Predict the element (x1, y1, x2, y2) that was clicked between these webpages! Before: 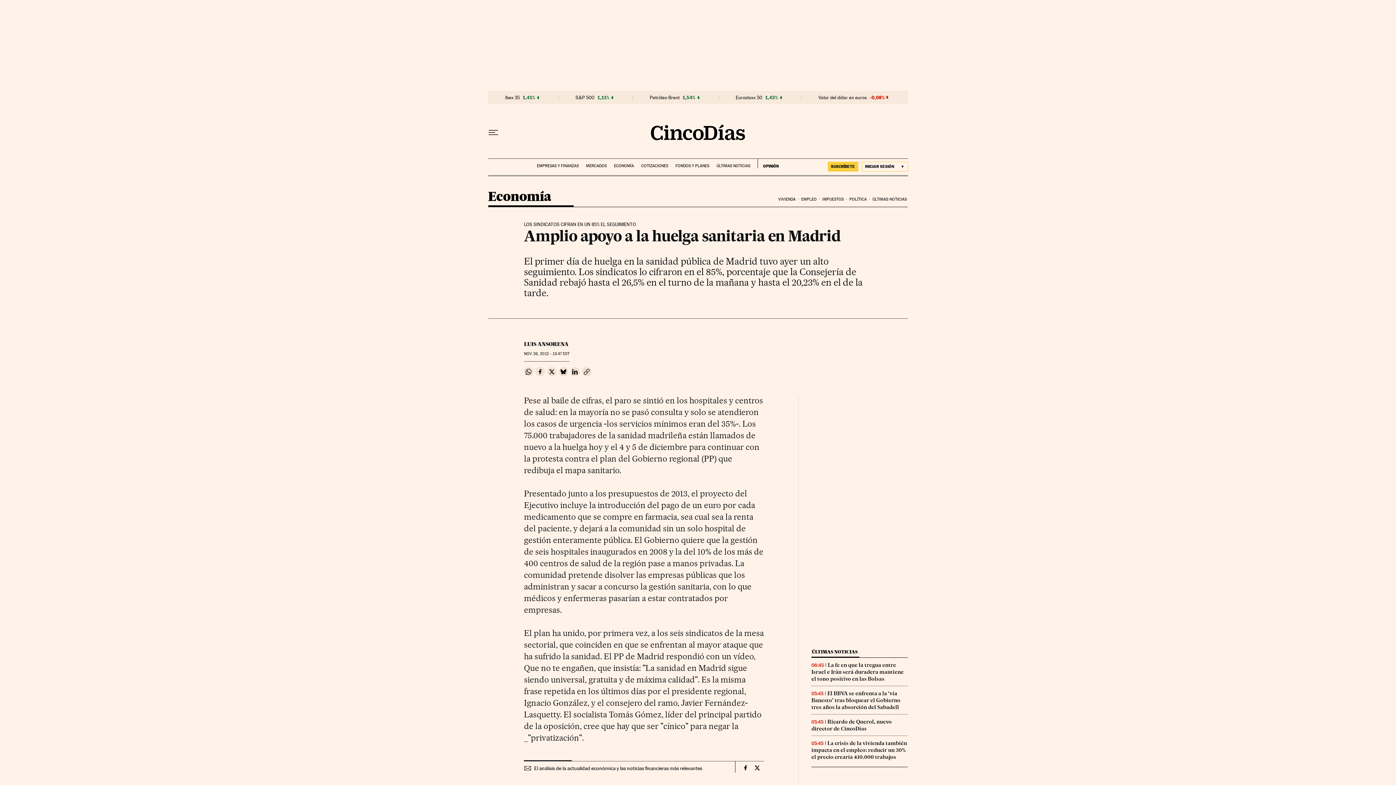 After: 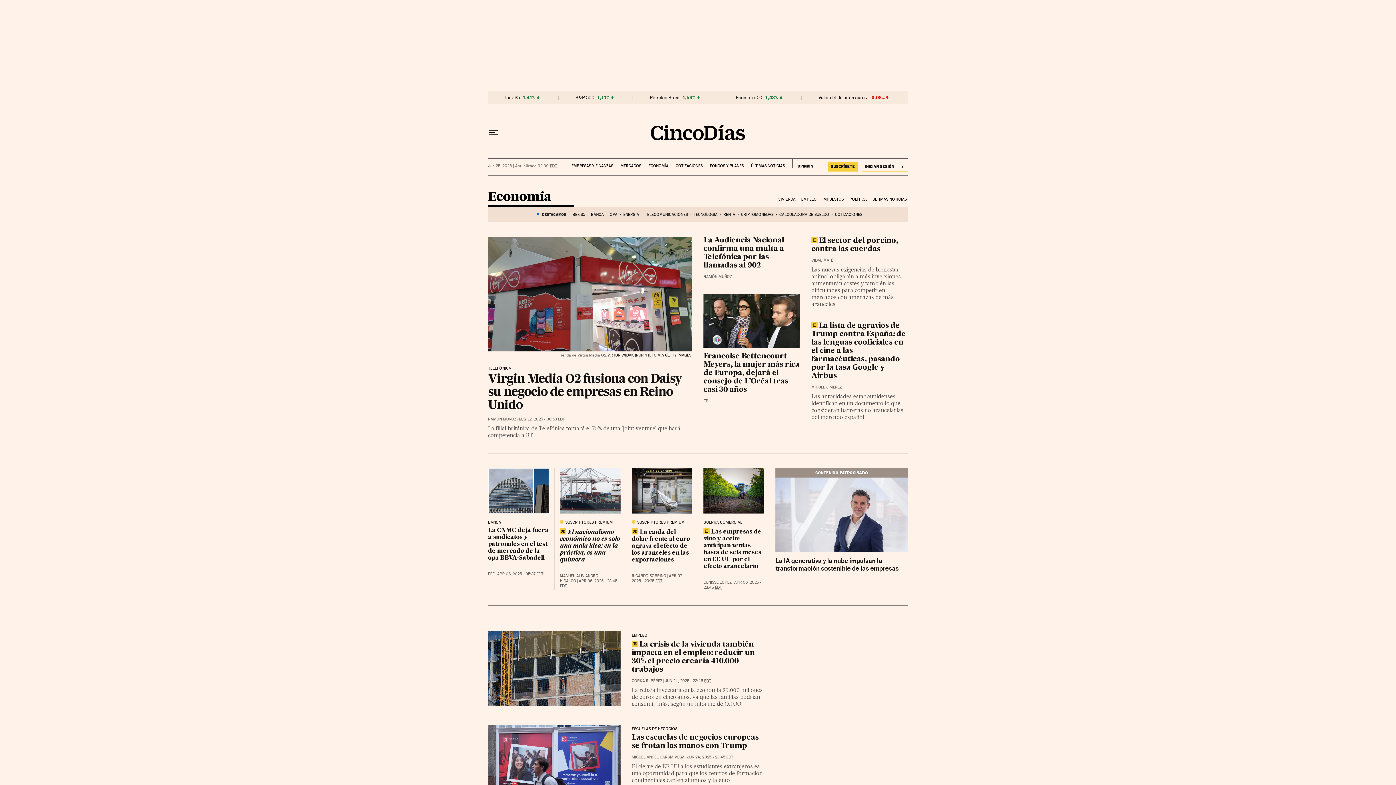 Action: label: ECONOMÍA bbox: (614, 158, 634, 168)